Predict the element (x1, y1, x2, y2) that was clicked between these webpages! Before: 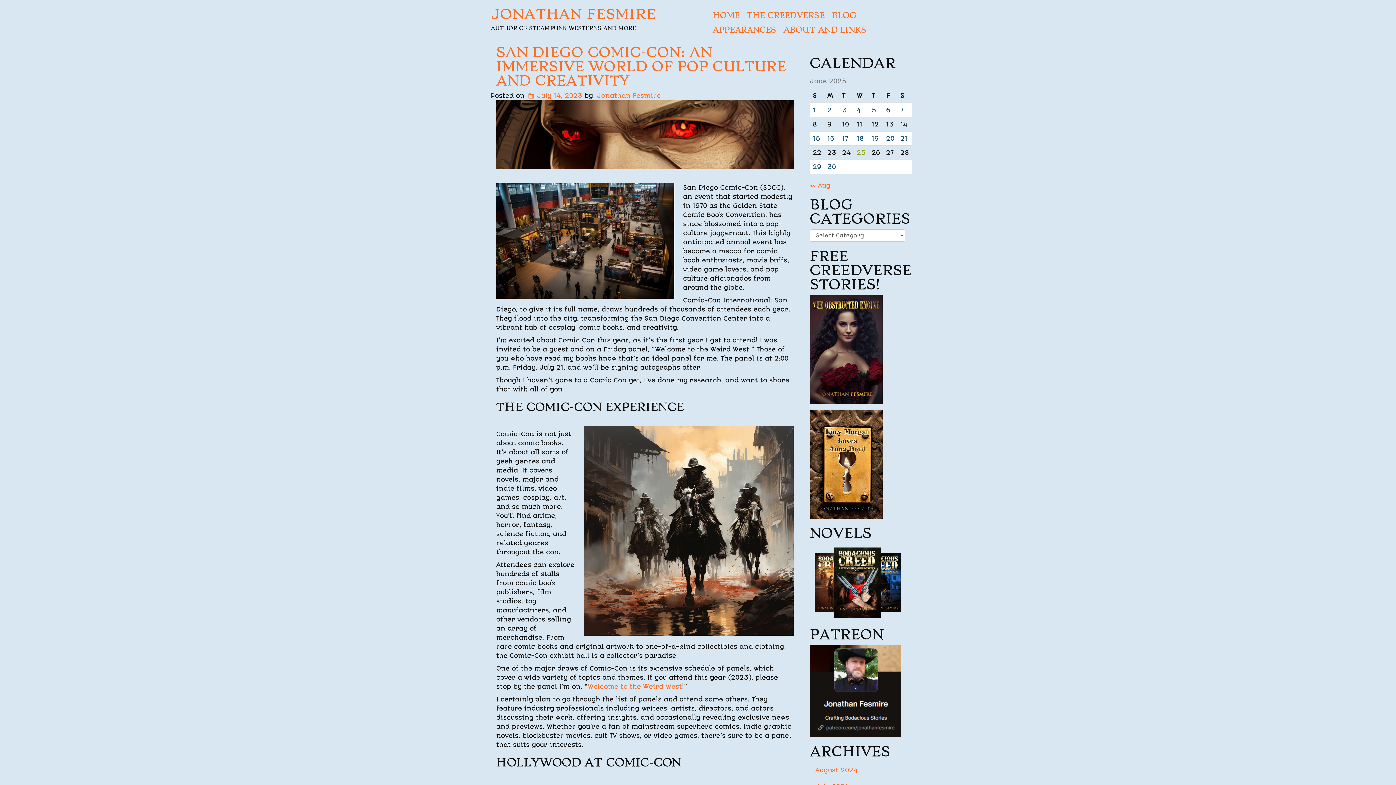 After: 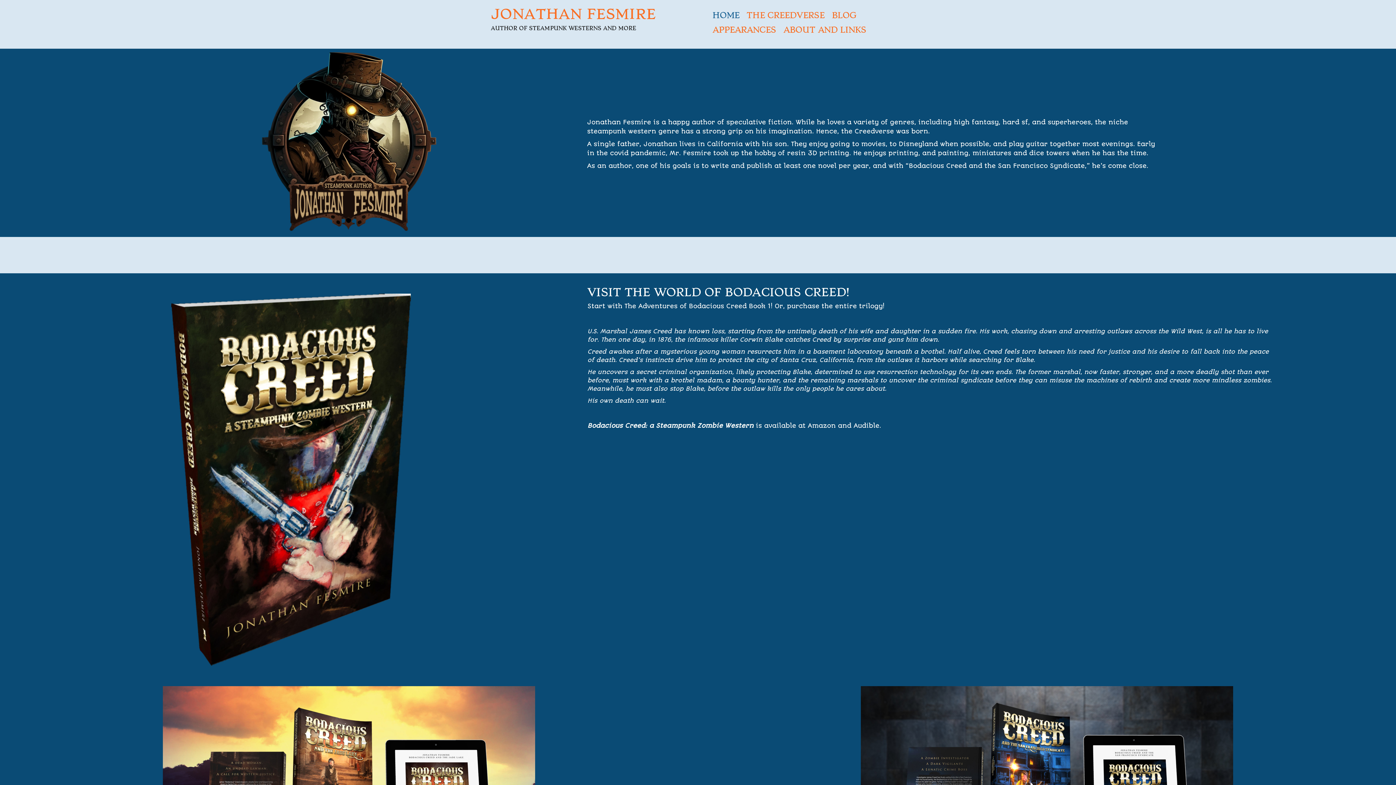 Action: bbox: (490, 5, 656, 22) label: JONATHAN FESMIRE